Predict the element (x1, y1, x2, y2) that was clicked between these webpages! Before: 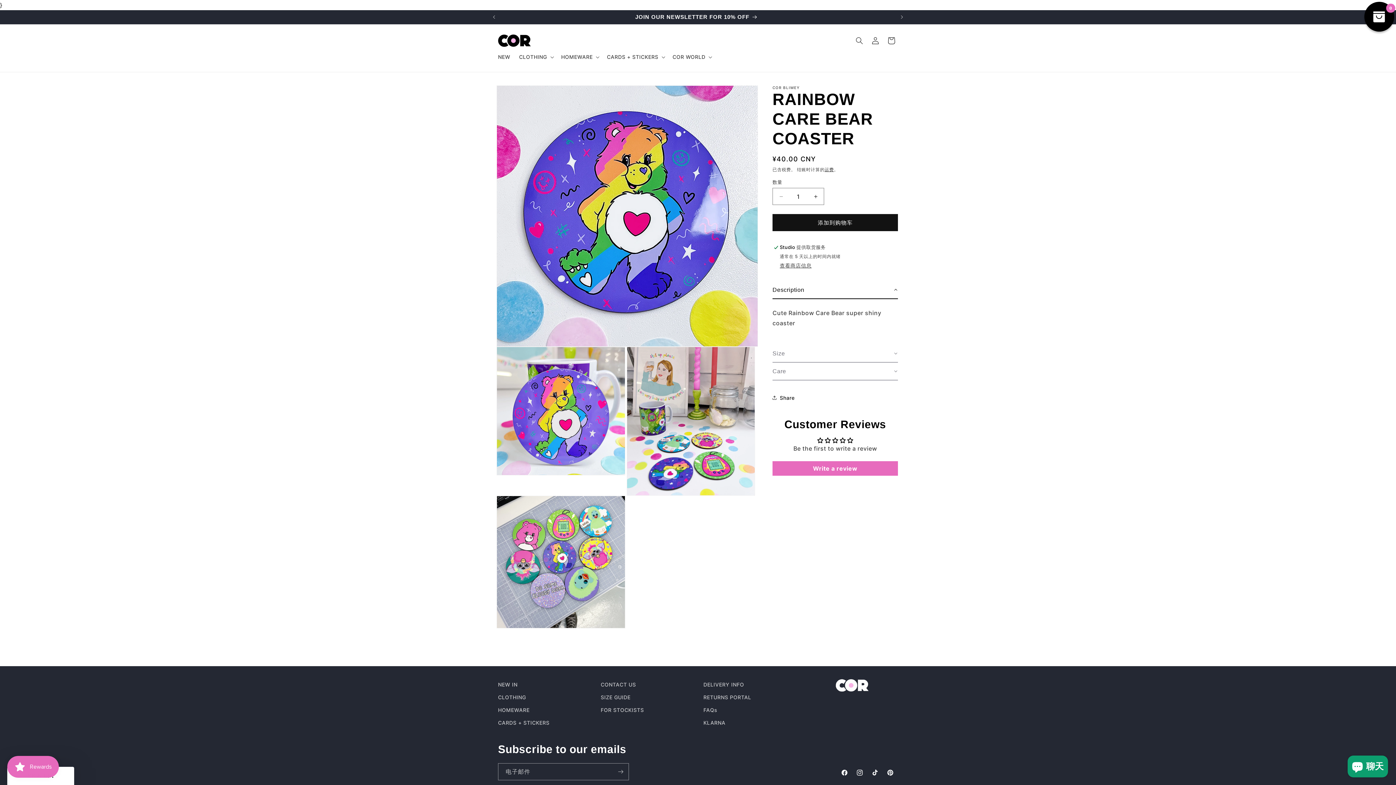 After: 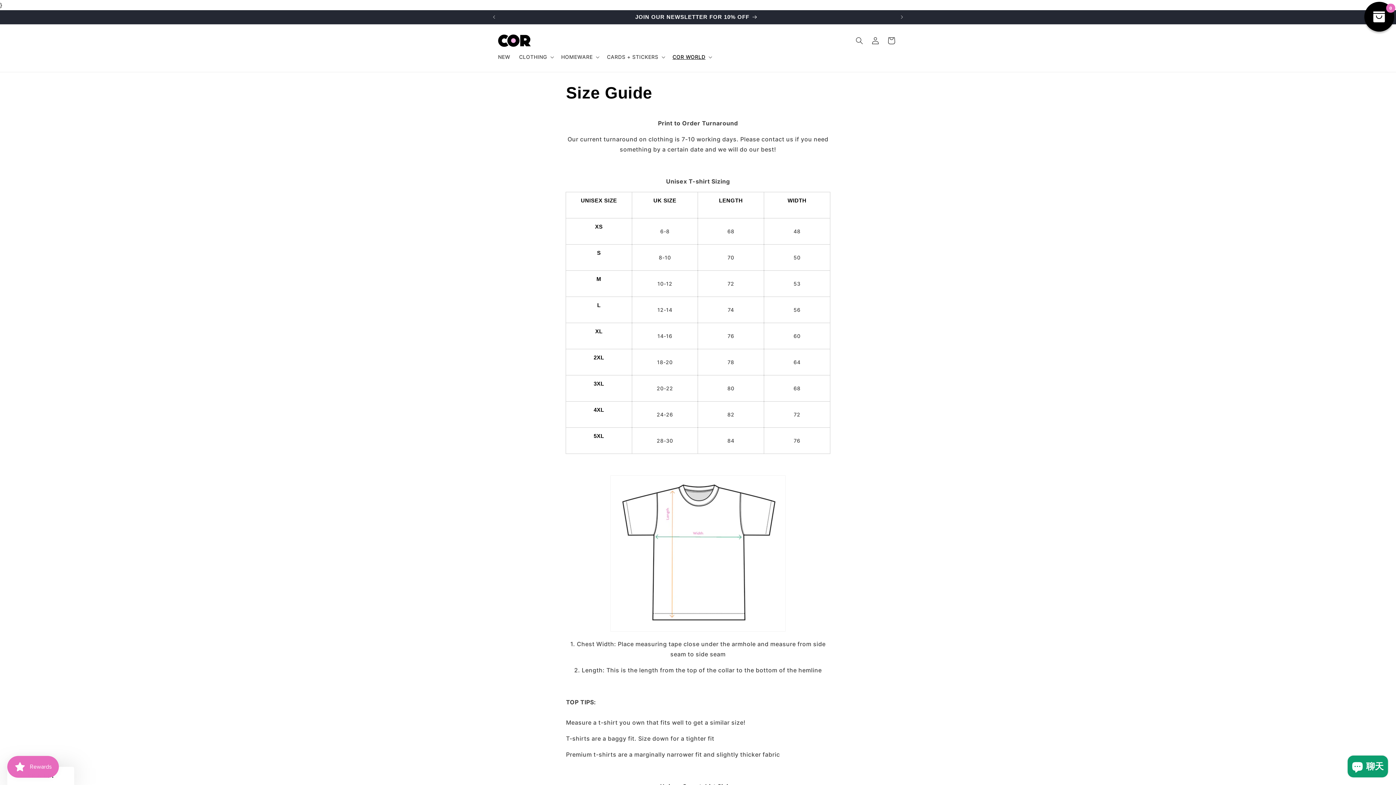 Action: bbox: (600, 691, 630, 703) label: SIZE GUIDE